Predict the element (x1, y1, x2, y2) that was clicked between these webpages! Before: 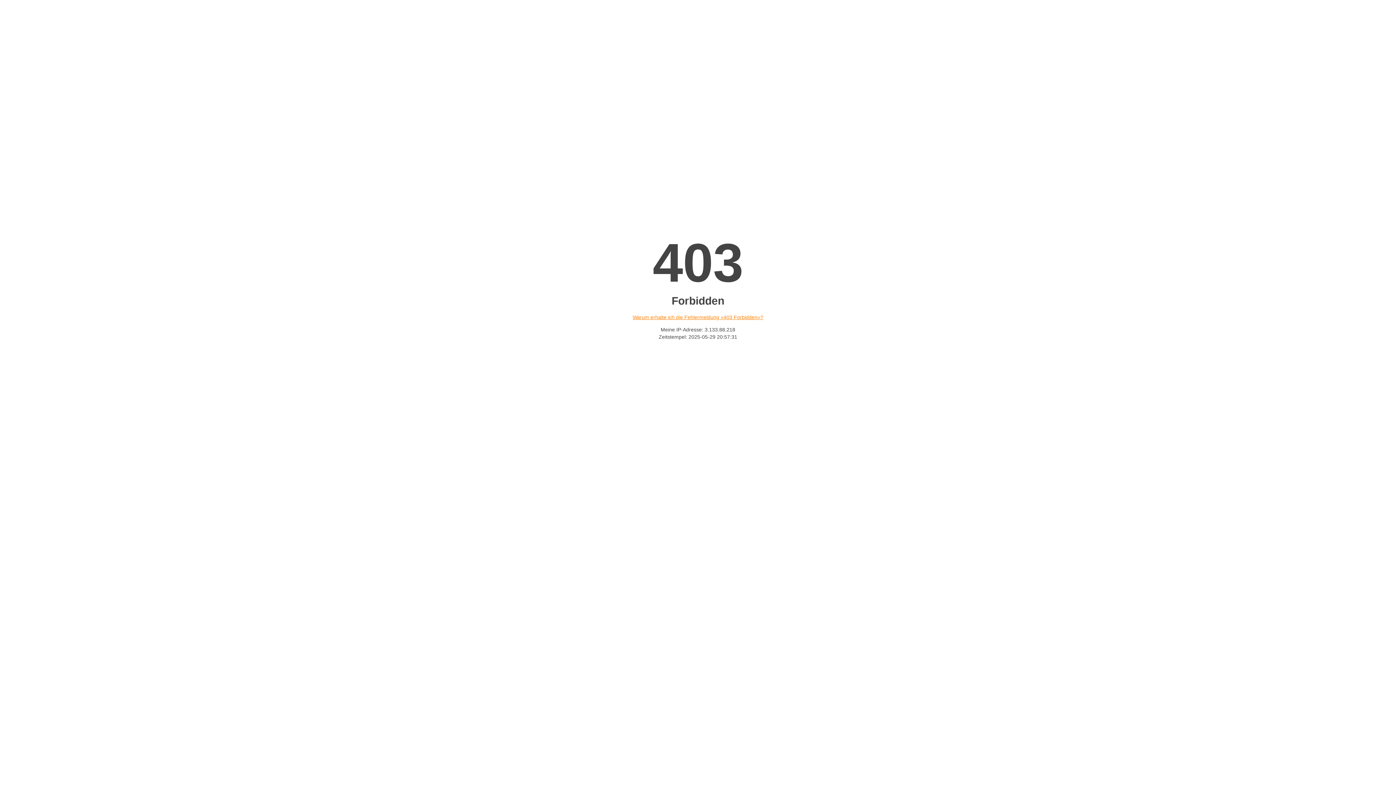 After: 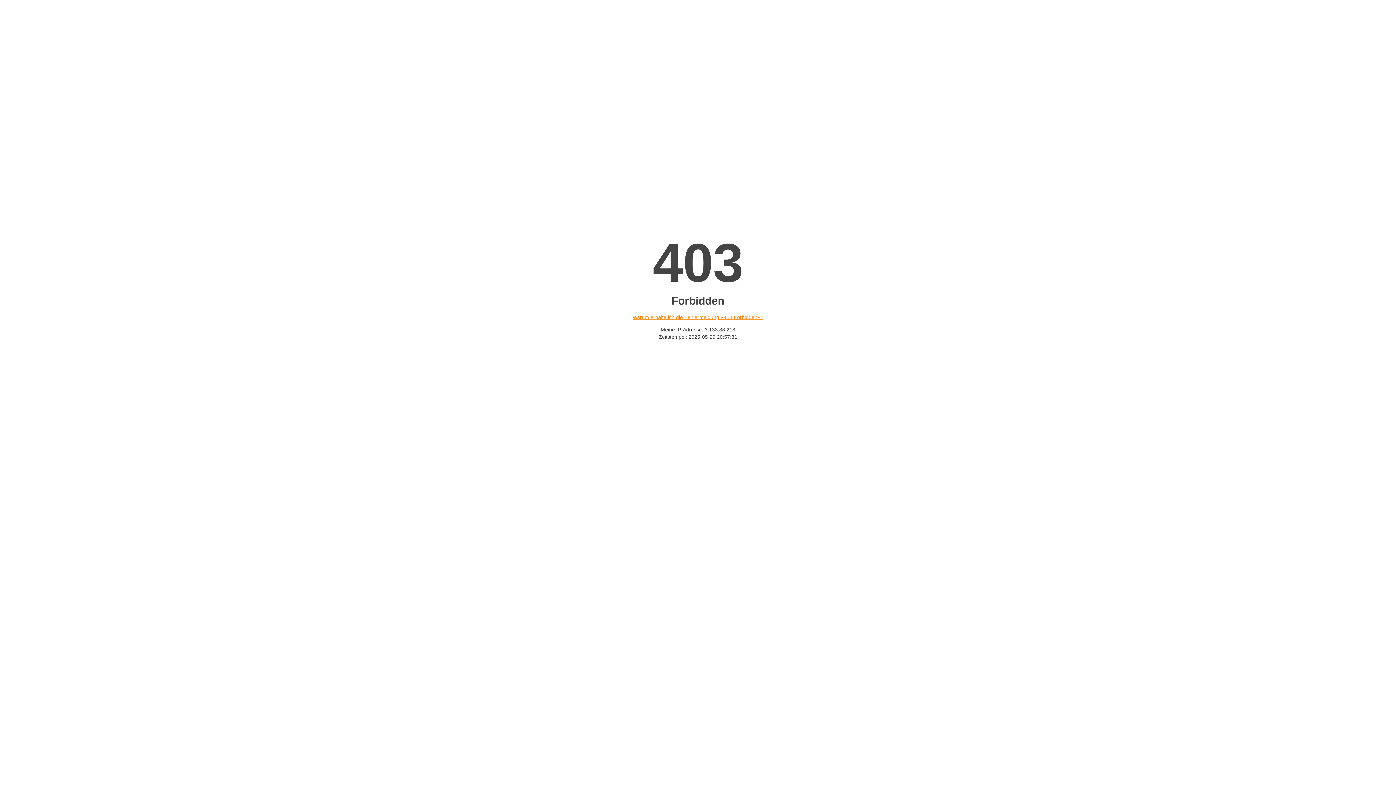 Action: label: Warum erhalte ich die Fehlermeldung «403 Forbidden»? bbox: (632, 314, 763, 320)